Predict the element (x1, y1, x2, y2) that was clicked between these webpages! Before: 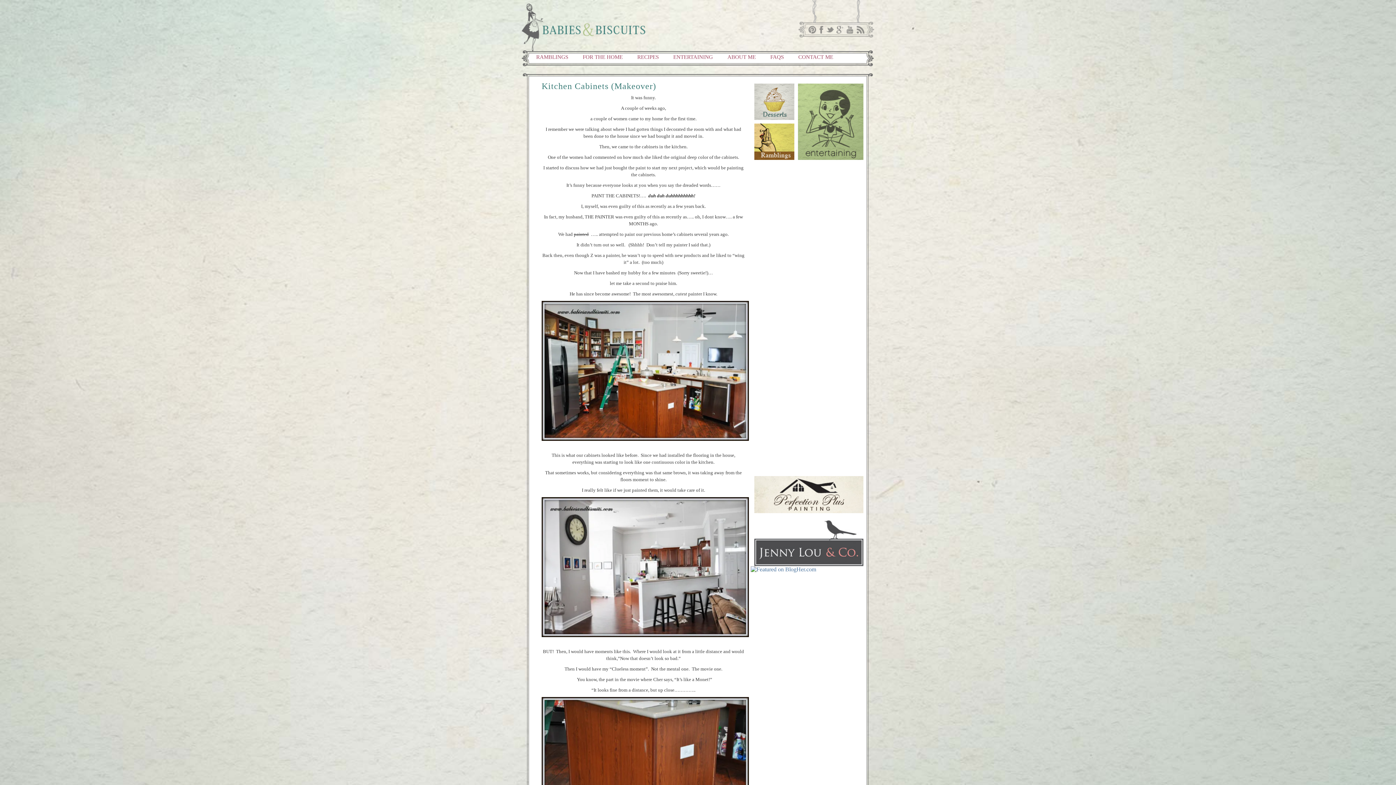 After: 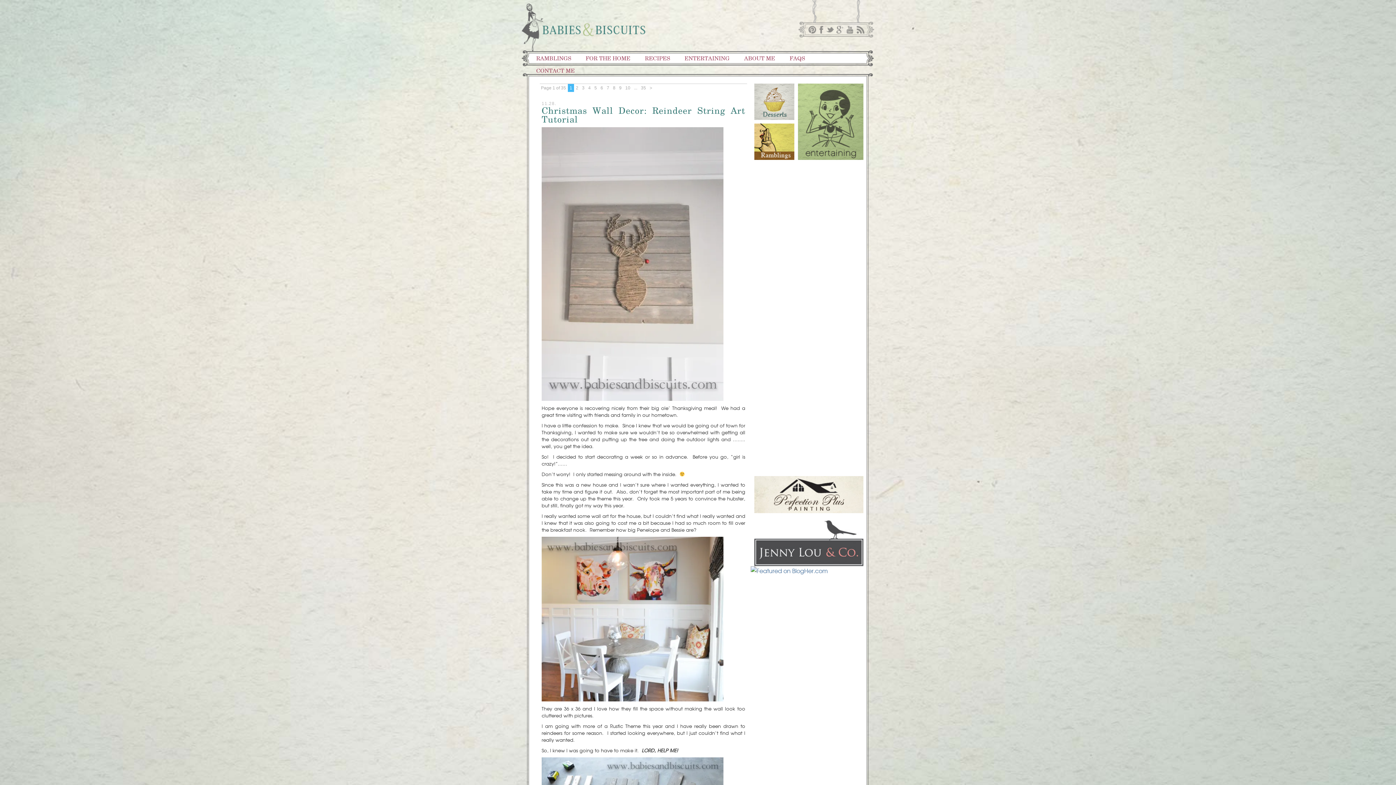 Action: bbox: (521, 45, 645, 51)